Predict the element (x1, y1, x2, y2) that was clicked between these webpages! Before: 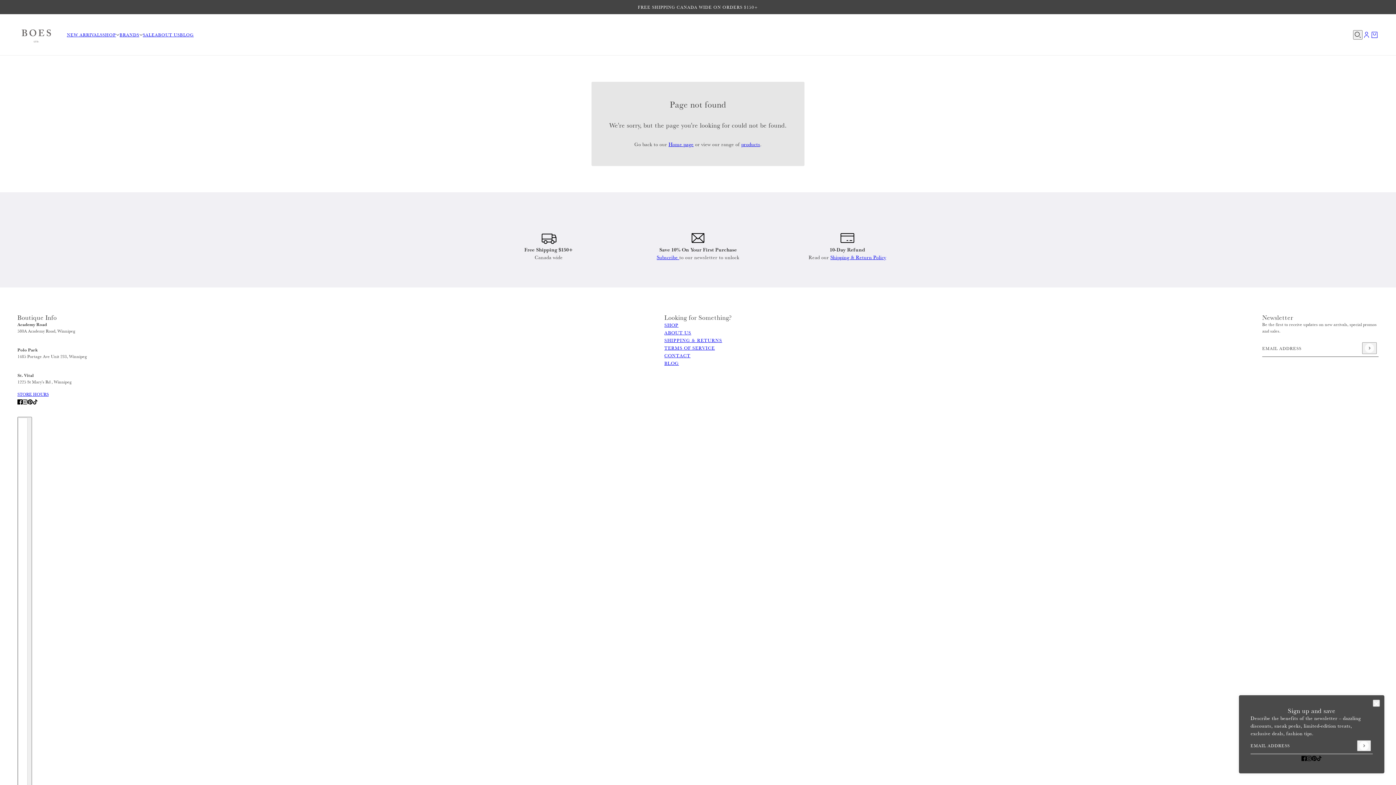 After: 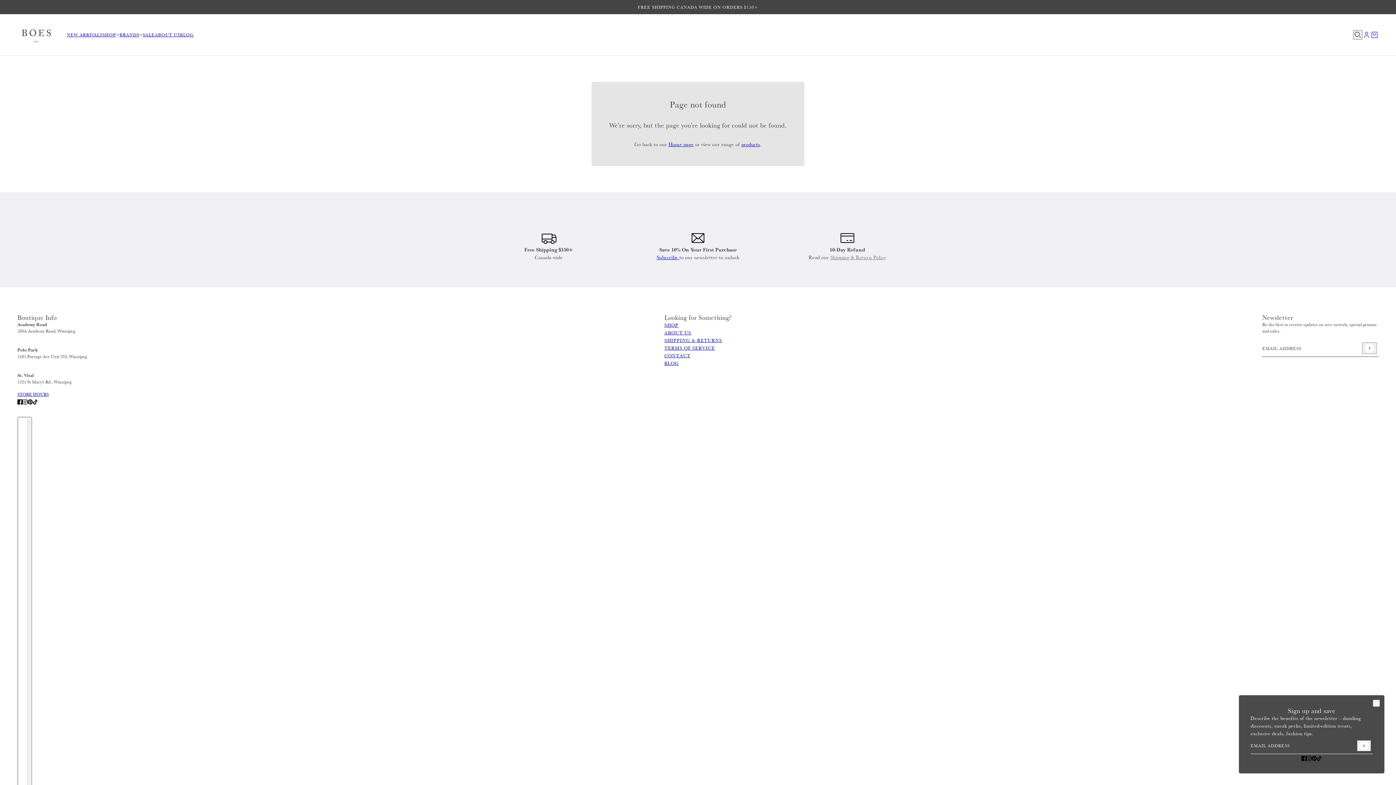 Action: label: Shipping & Return Policy bbox: (830, 254, 886, 260)